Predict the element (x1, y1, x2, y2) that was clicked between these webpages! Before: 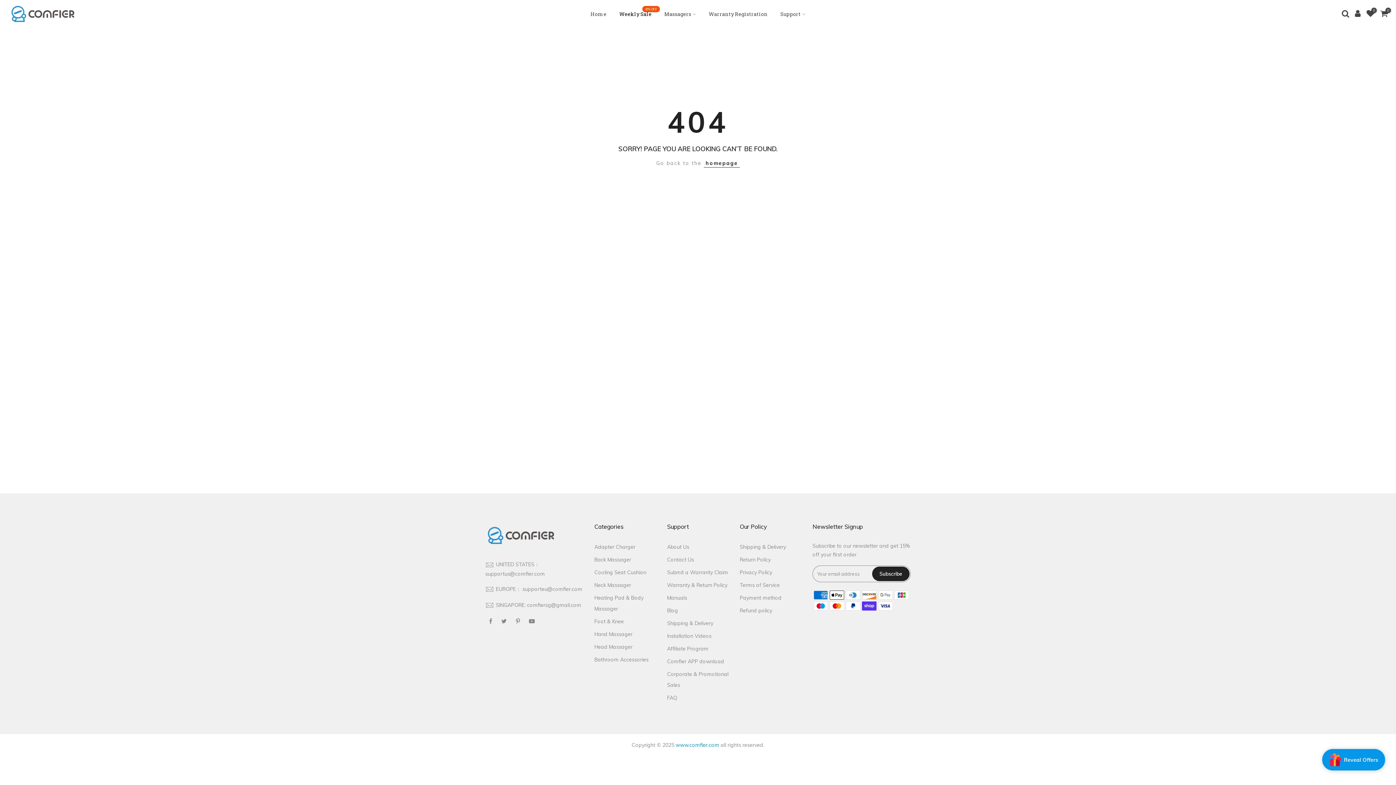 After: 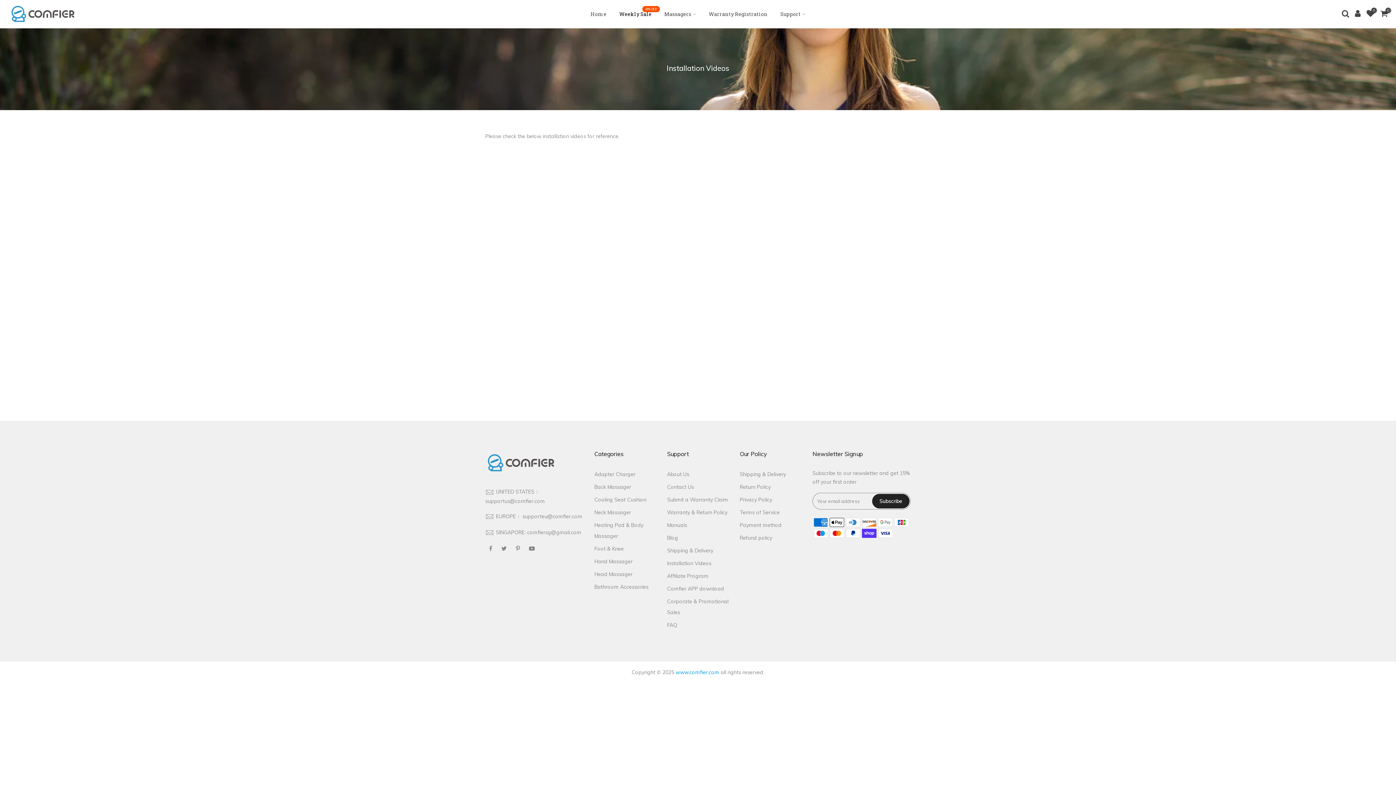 Action: bbox: (667, 633, 711, 639) label: Installation Videos